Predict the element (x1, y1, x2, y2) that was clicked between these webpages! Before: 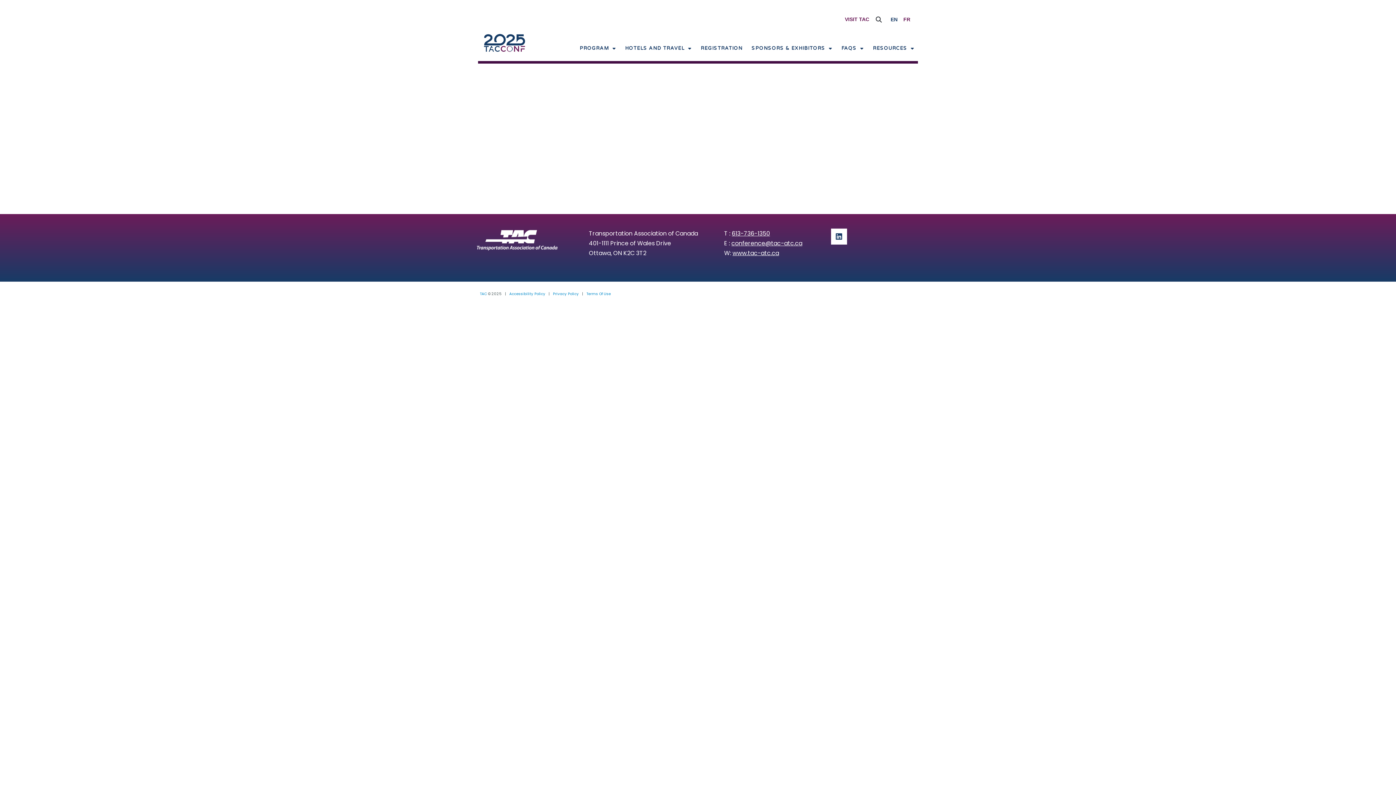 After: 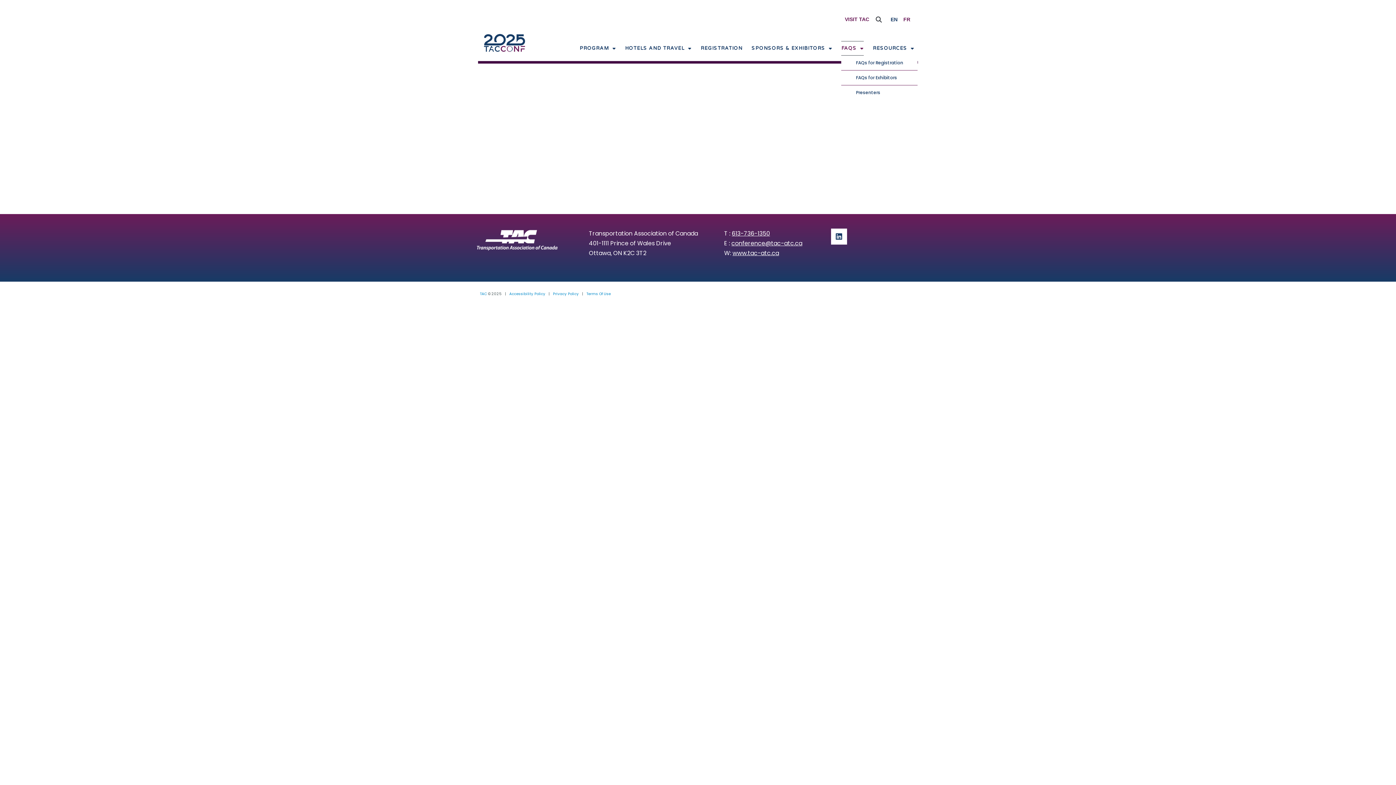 Action: bbox: (841, 41, 863, 55) label: FAQS